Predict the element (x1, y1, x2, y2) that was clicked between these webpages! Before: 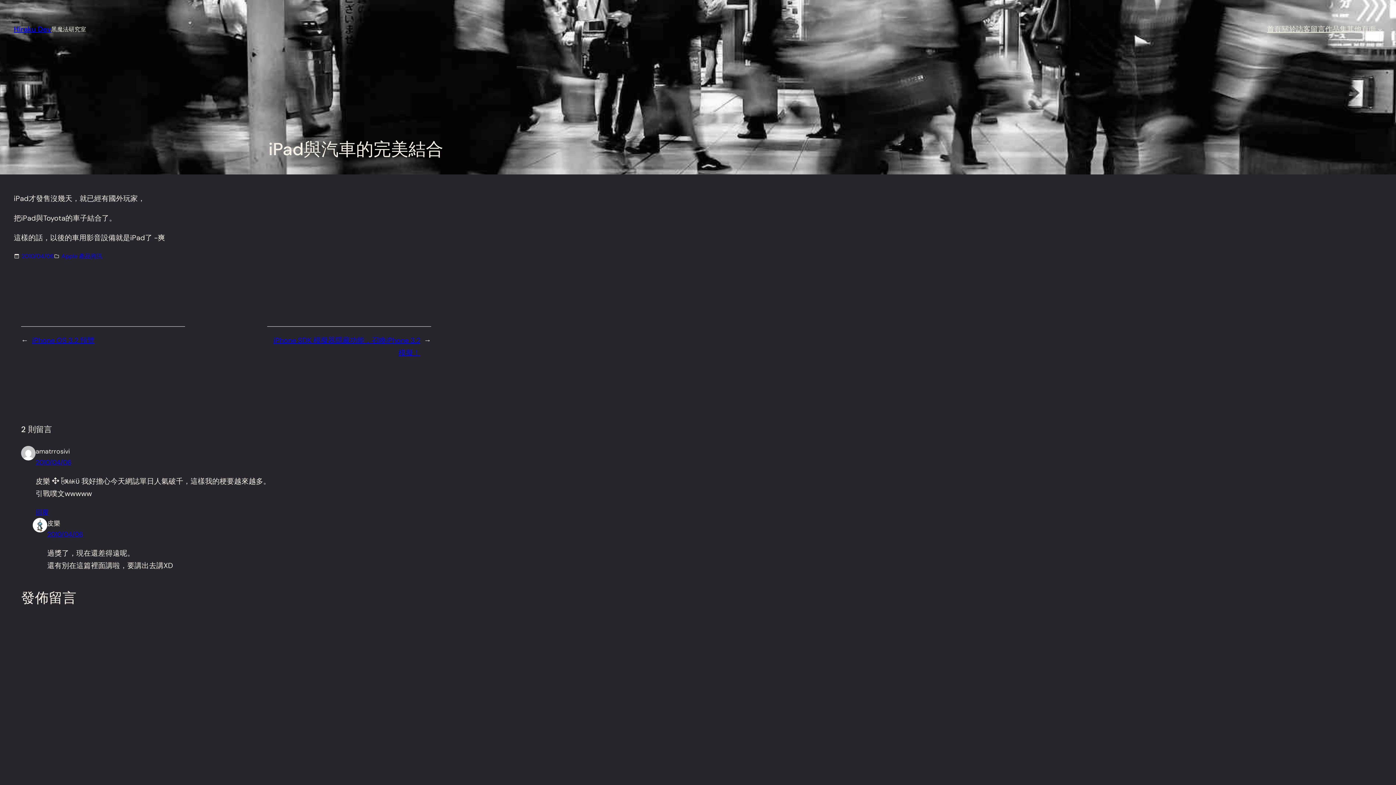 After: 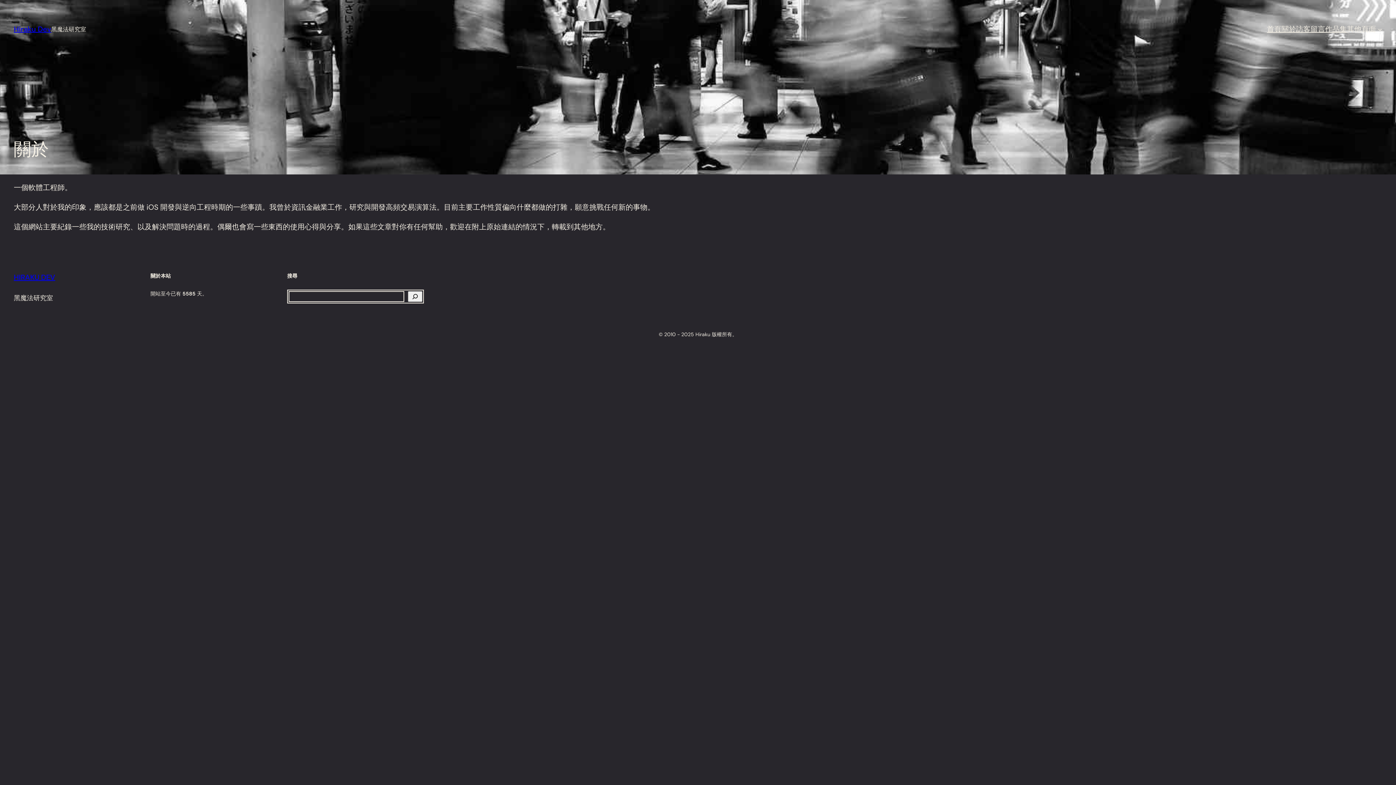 Action: label: 關於 bbox: (1281, 22, 1296, 35)